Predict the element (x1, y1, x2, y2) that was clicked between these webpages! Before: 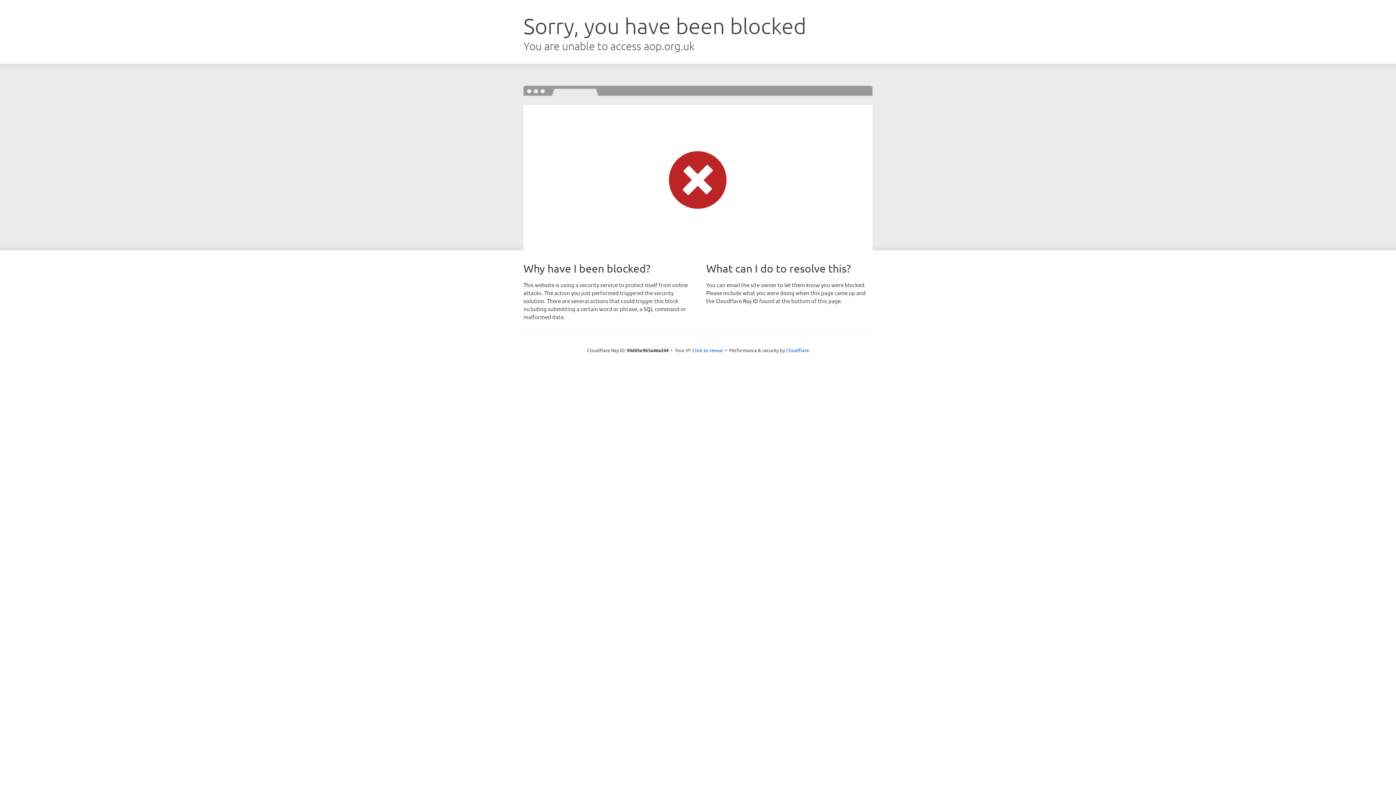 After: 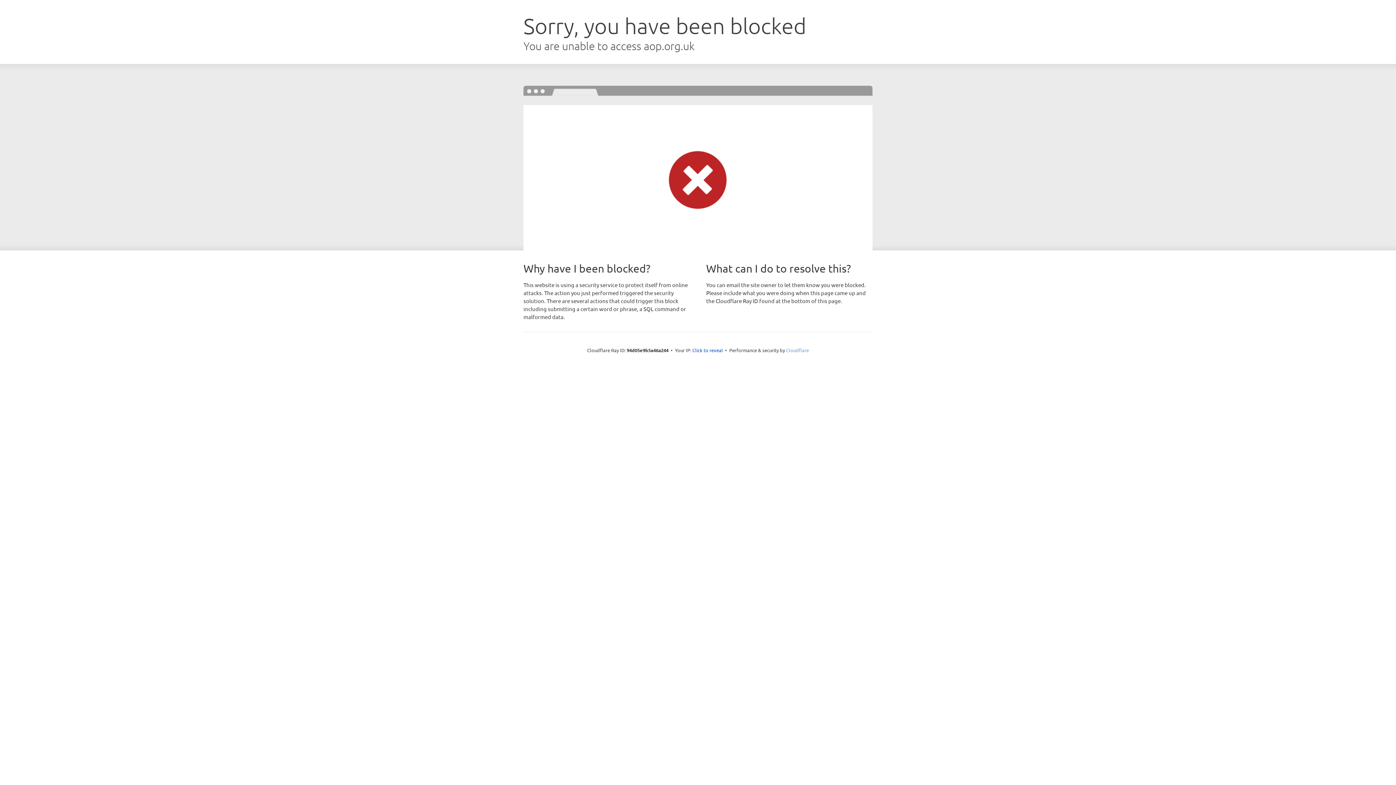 Action: label: Cloudflare bbox: (786, 347, 809, 353)